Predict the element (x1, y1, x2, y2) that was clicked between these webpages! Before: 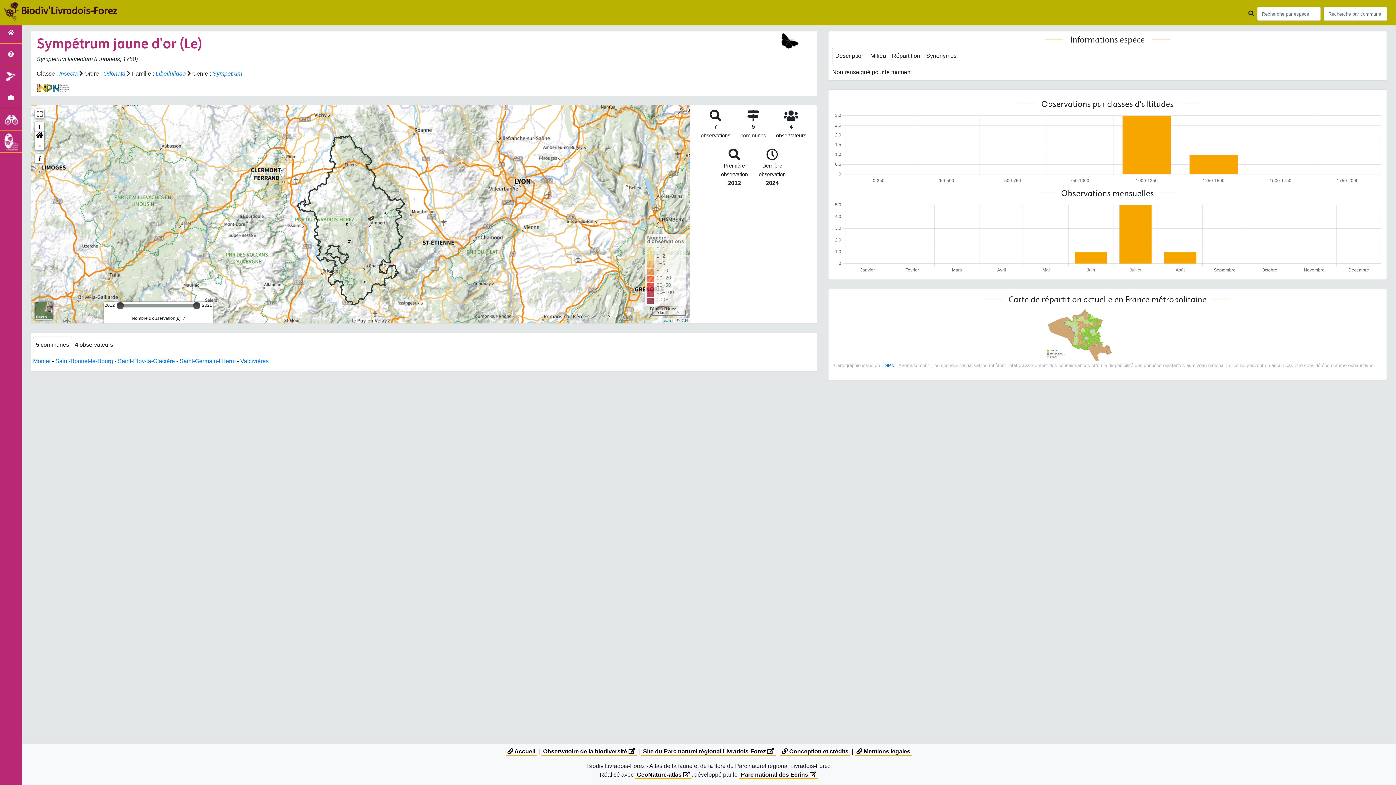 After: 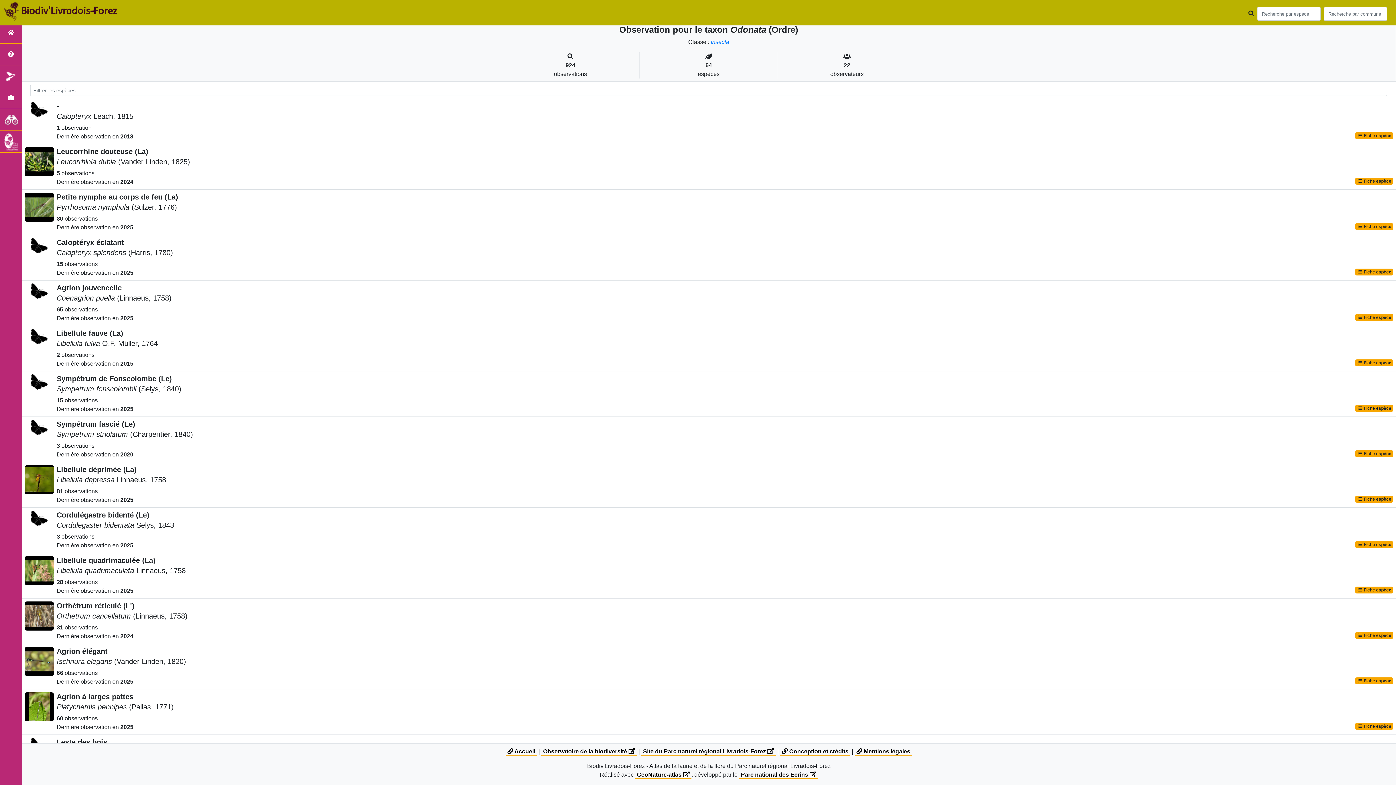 Action: bbox: (103, 70, 125, 76) label: Odonata